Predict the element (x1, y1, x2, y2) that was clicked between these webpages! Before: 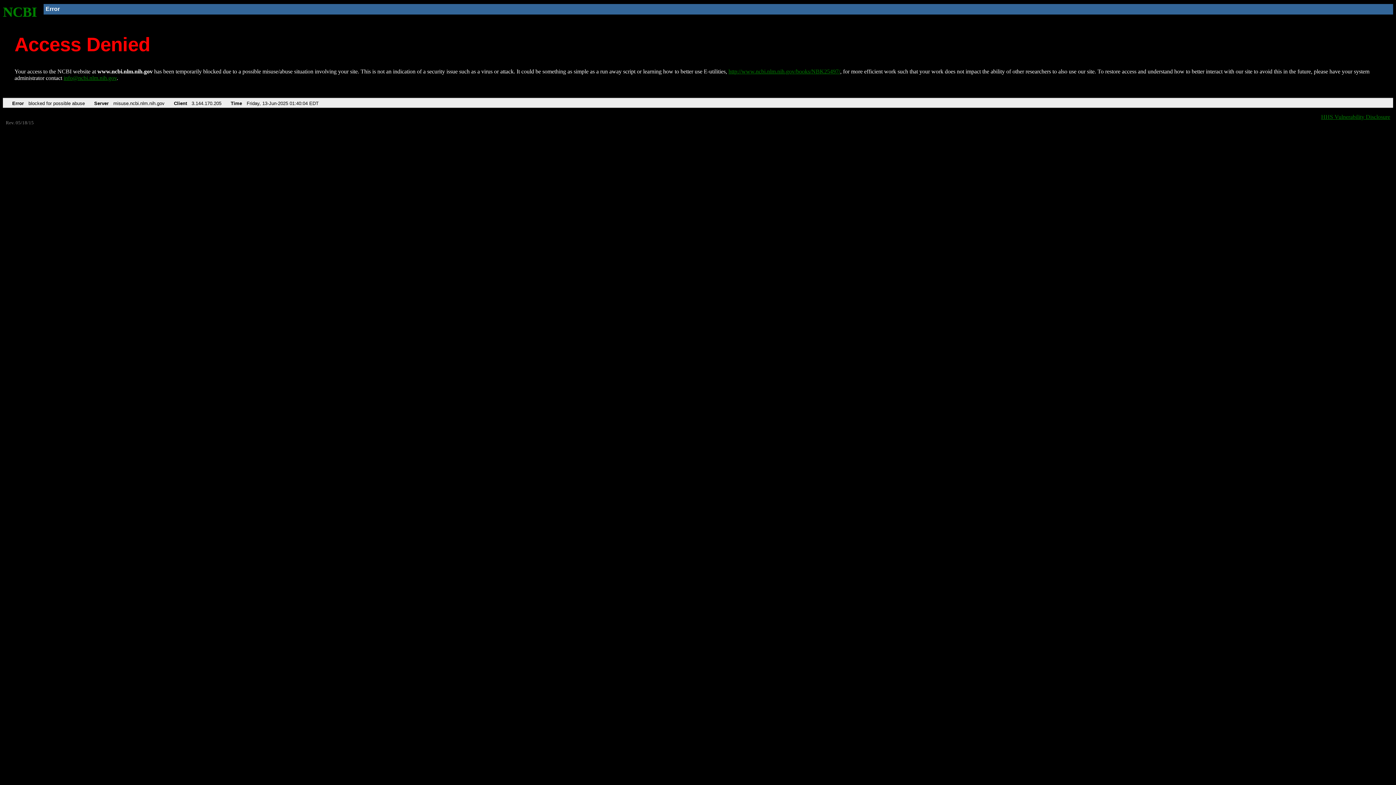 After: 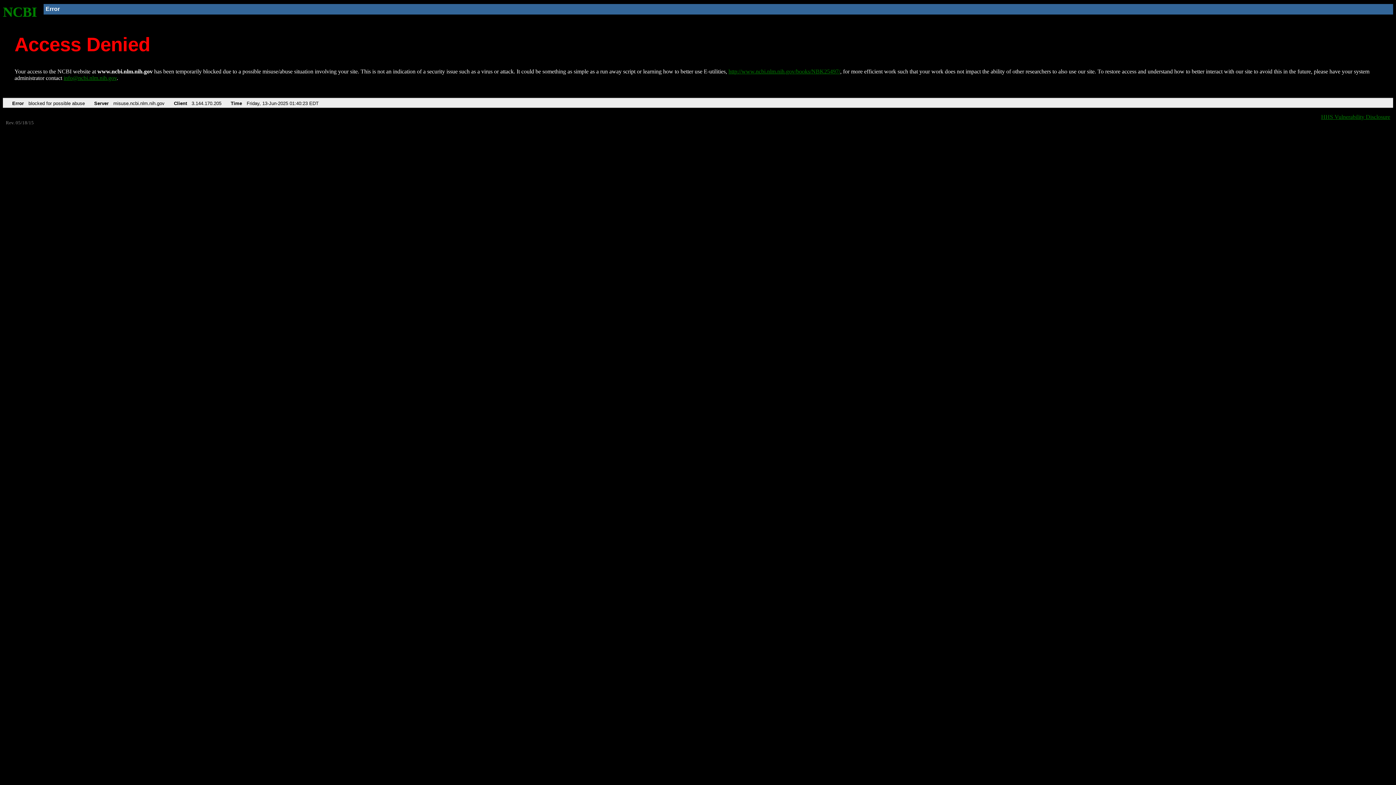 Action: label: http://www.ncbi.nlm.nih.gov/books/NBK25497/ bbox: (728, 68, 840, 74)